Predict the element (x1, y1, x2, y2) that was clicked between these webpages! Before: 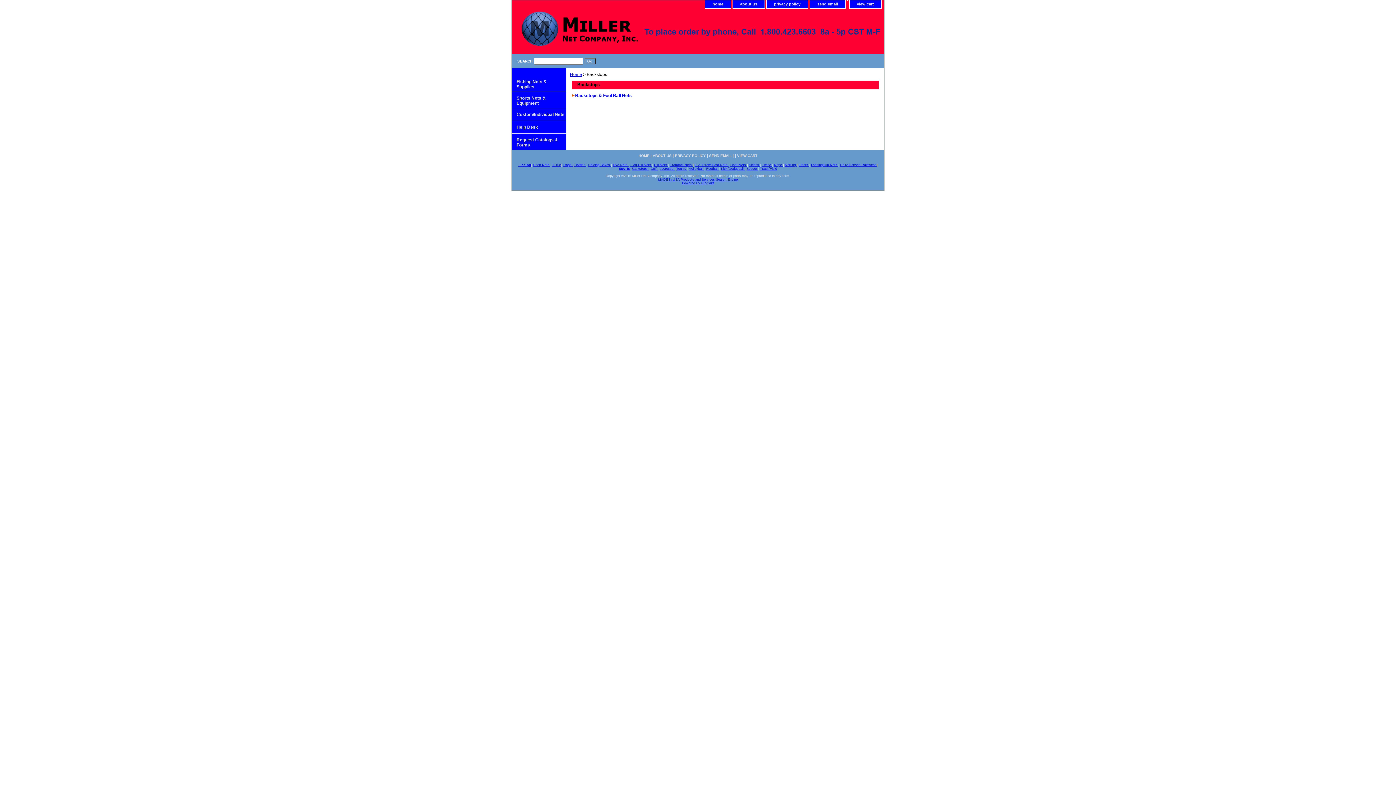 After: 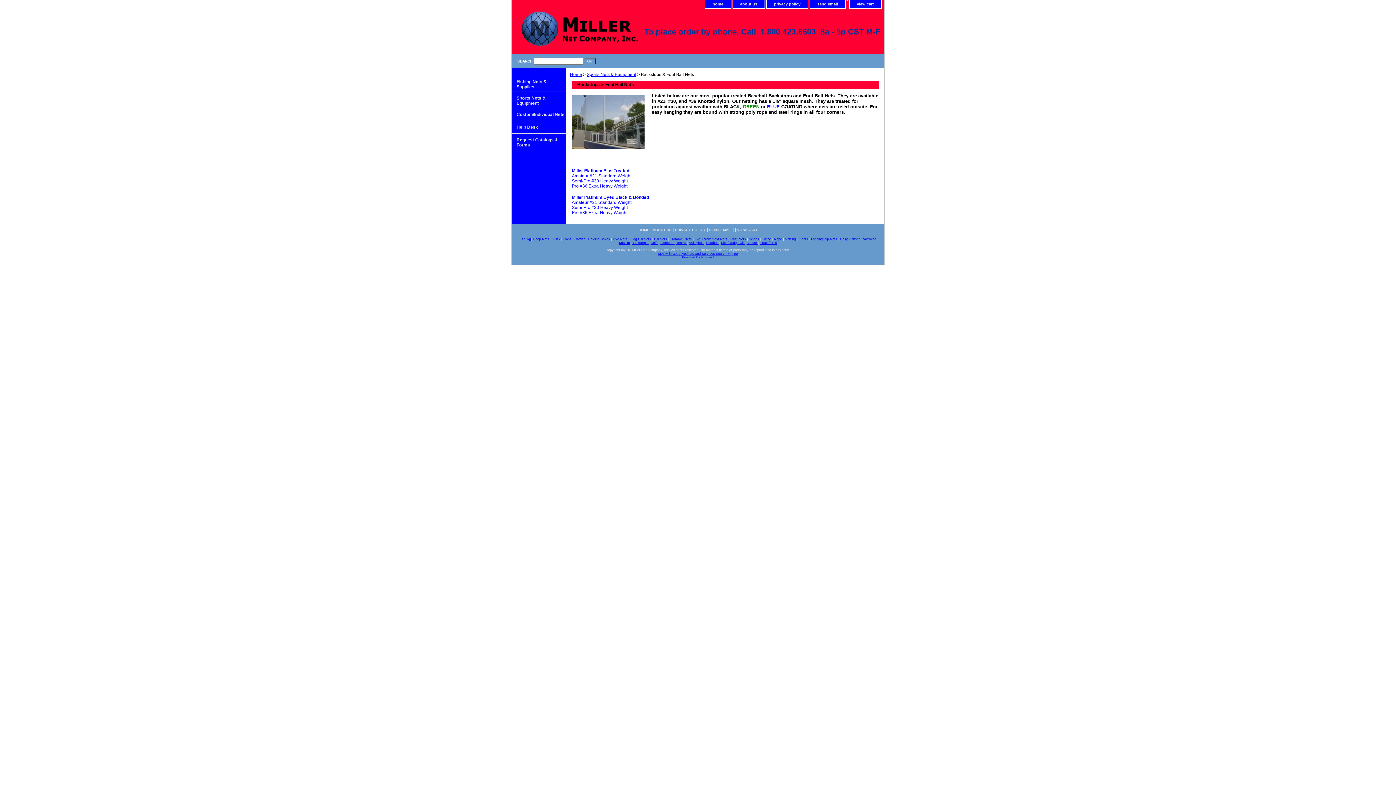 Action: label: Backstops  bbox: (631, 166, 648, 170)